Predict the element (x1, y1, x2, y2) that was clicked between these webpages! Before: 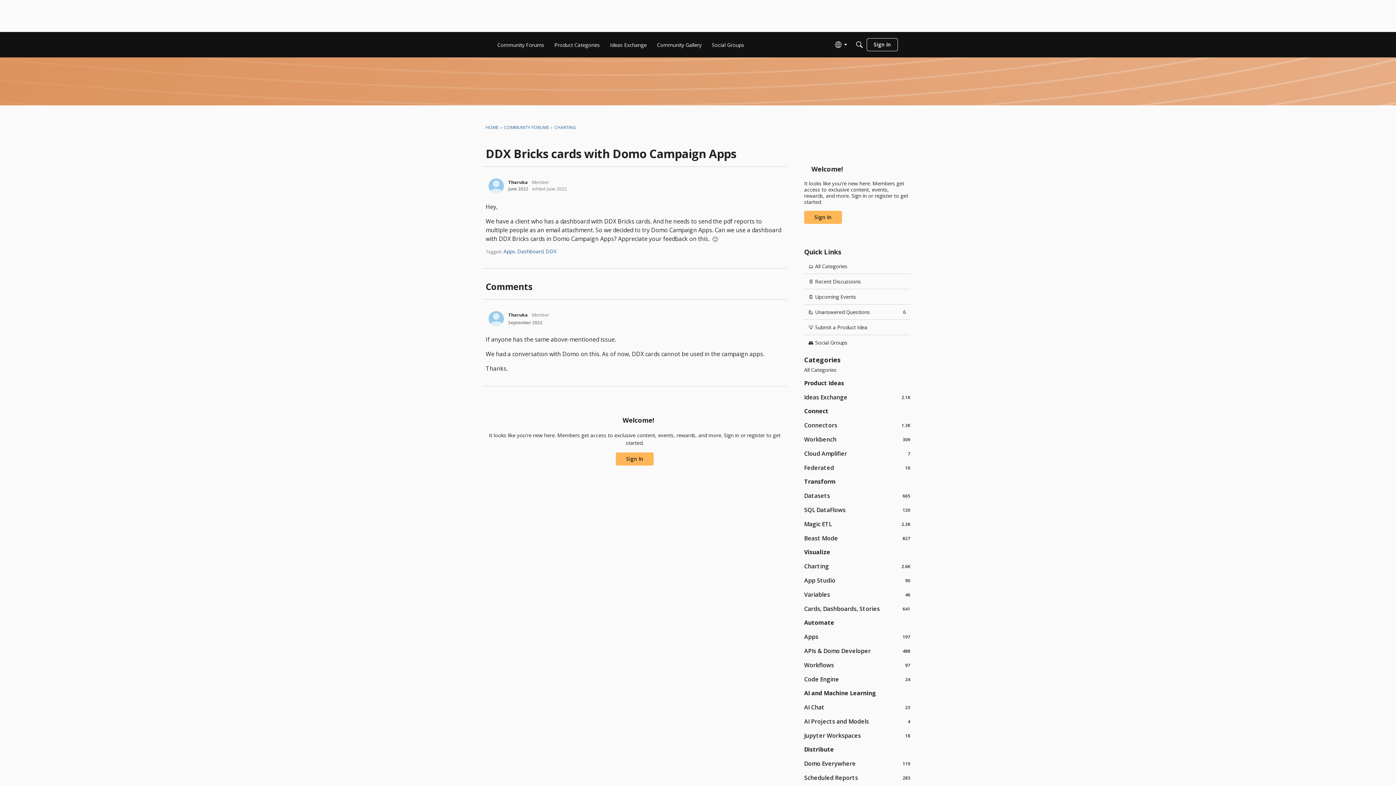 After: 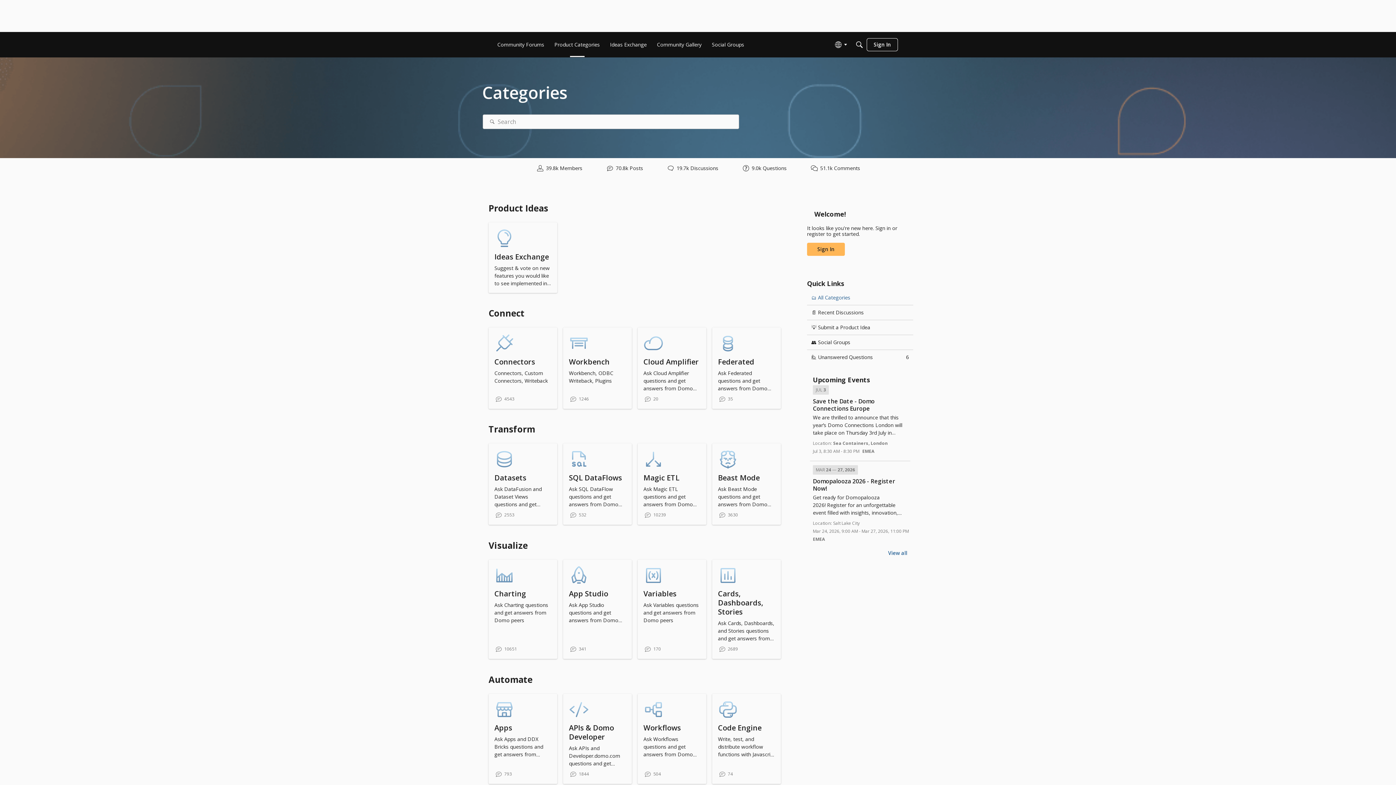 Action: bbox: (804, 366, 910, 373) label: All Categories